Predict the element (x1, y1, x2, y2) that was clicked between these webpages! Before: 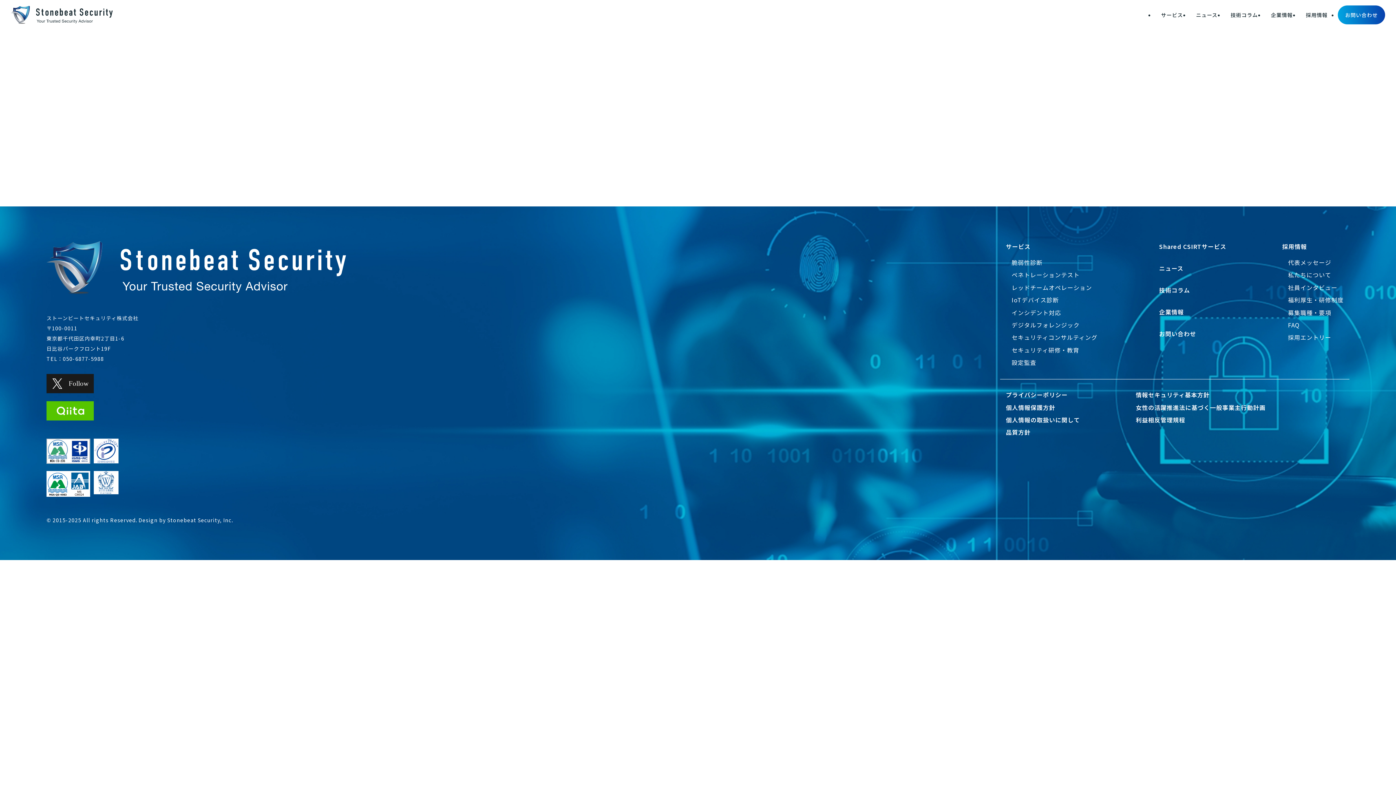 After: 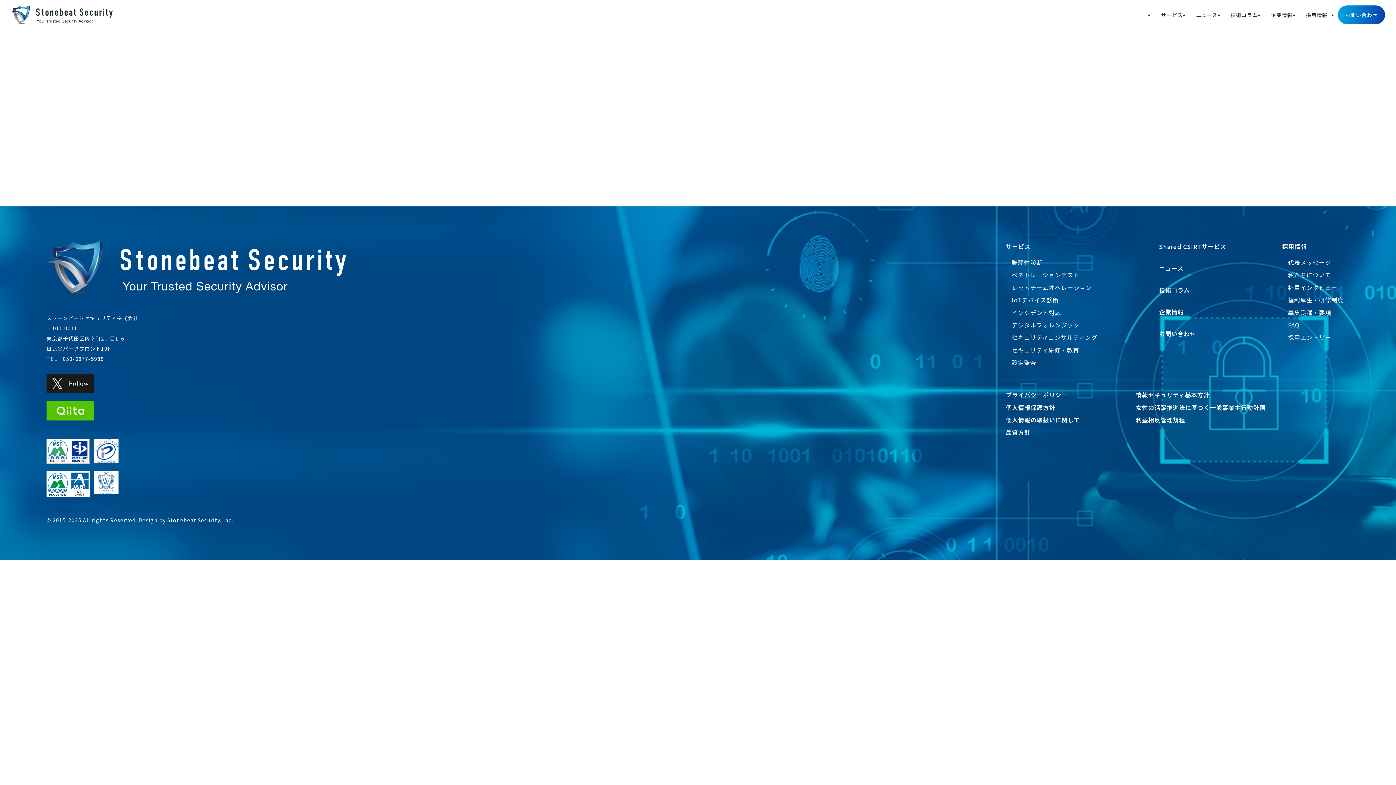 Action: bbox: (1360, 749, 1389, 778)